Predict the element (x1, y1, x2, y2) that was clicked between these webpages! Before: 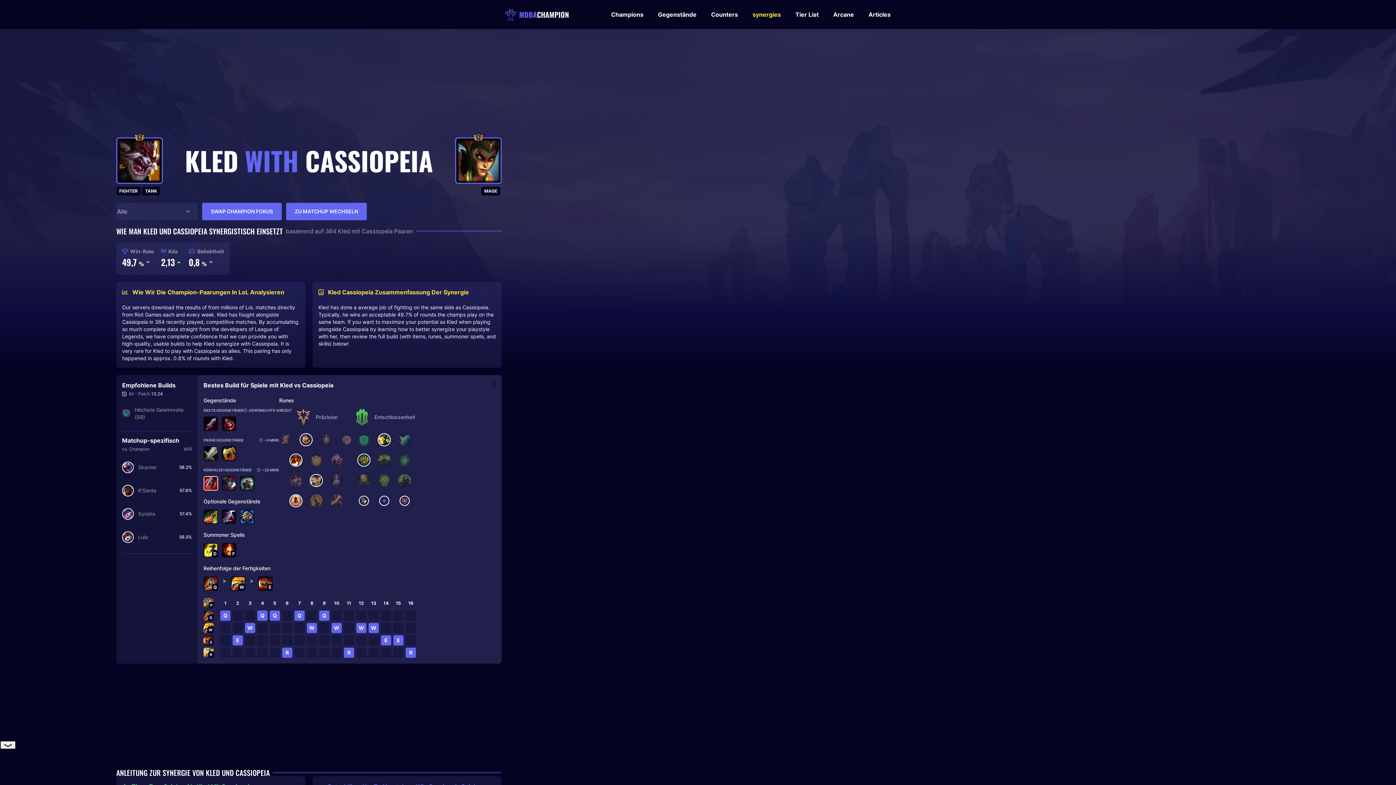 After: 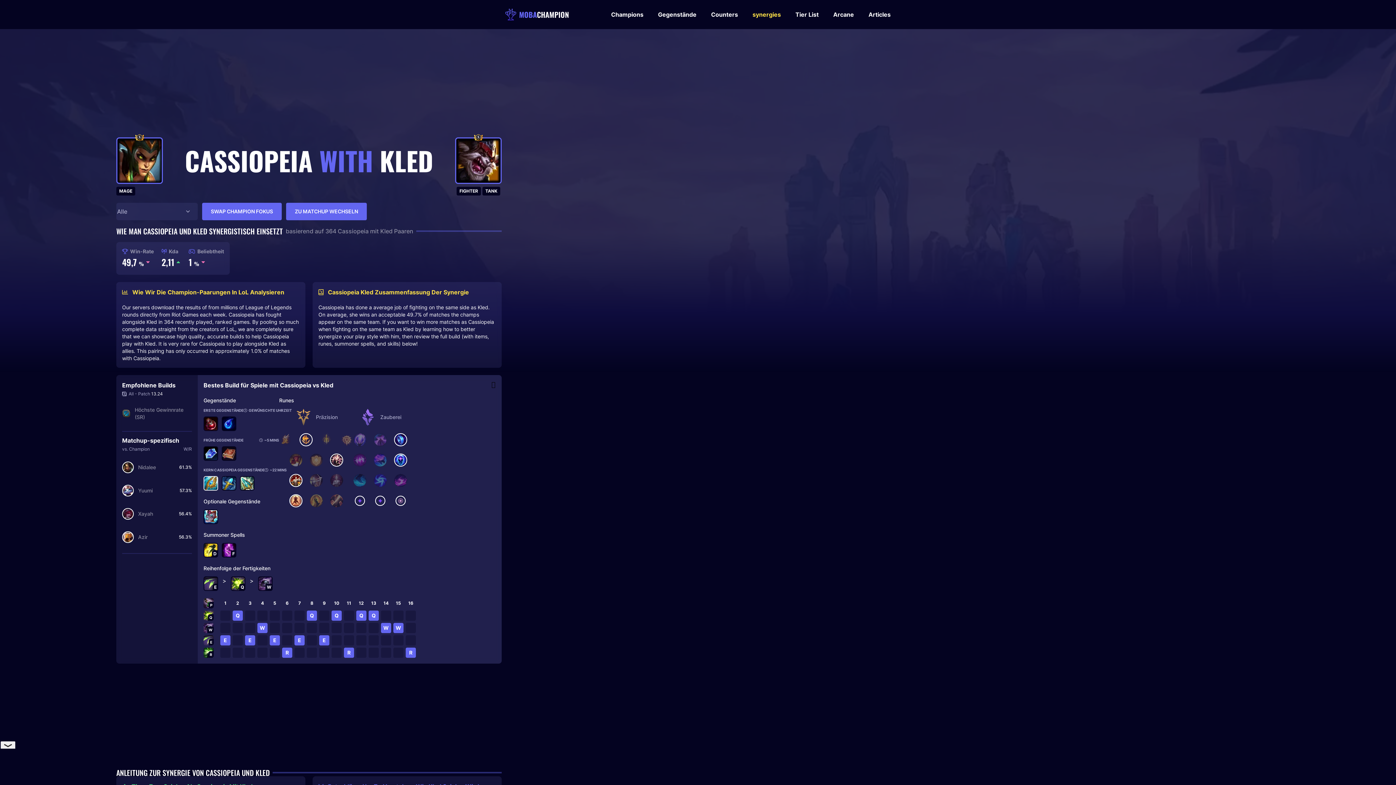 Action: bbox: (202, 202, 281, 220) label: SWAP CHAMPION FOKUS